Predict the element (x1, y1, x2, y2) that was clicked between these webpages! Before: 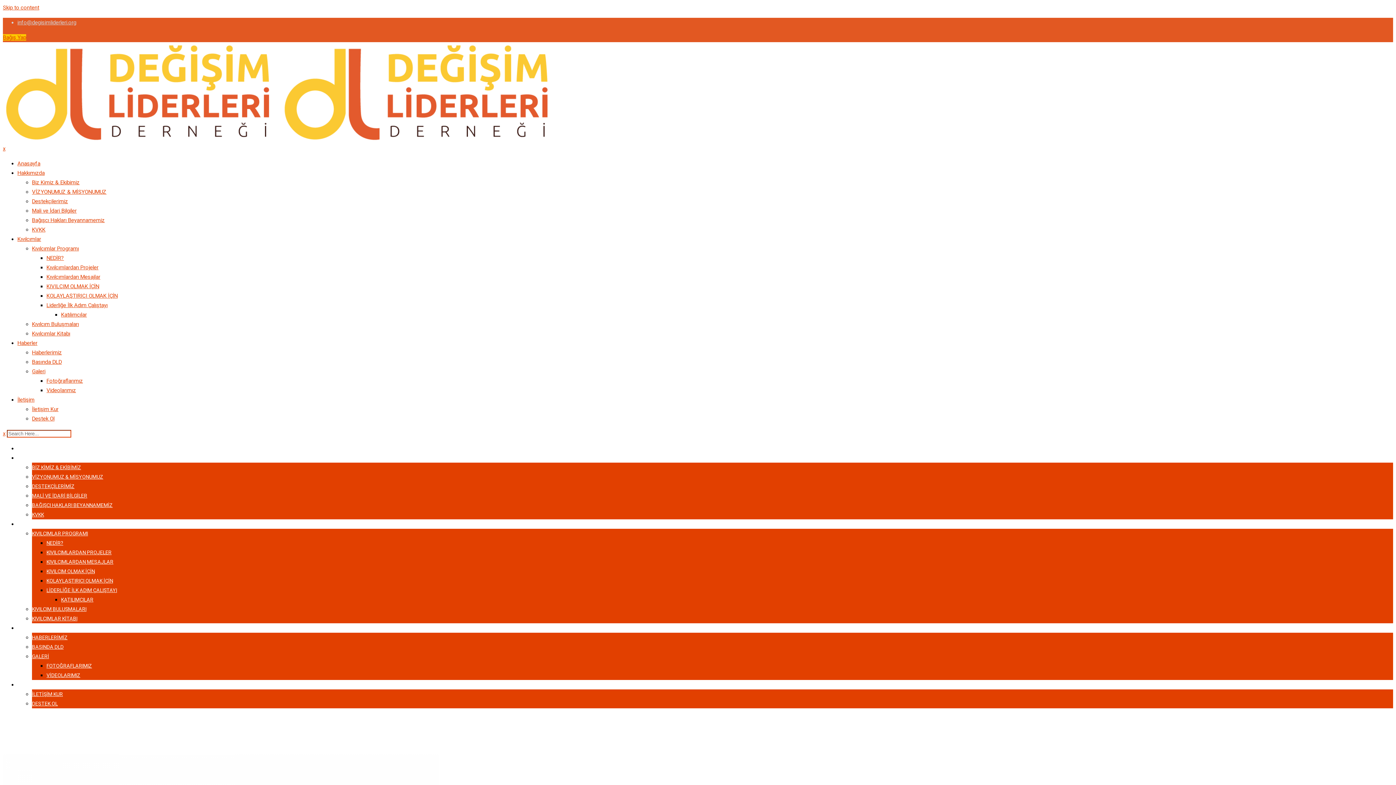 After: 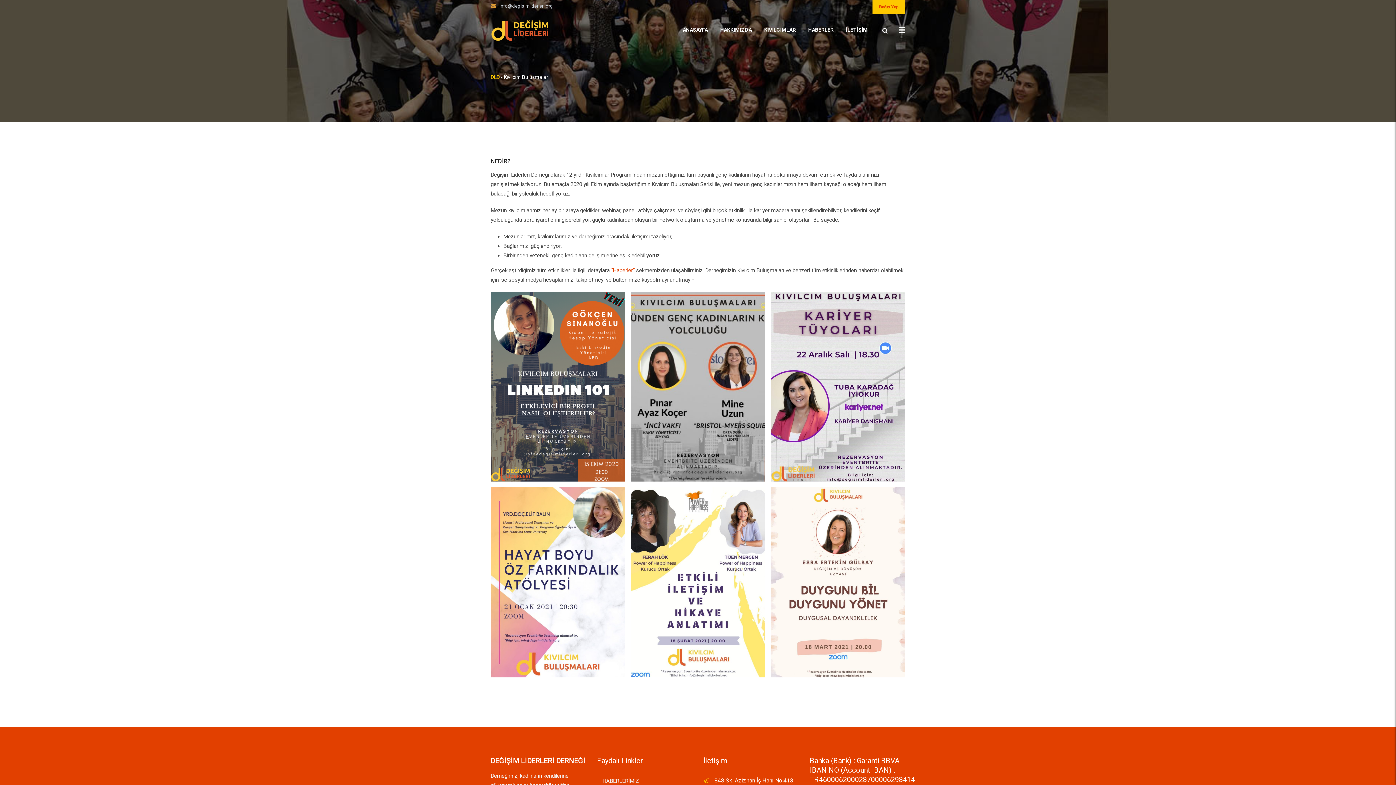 Action: label: KIVILCIM BULUŞMALARI bbox: (32, 606, 86, 612)